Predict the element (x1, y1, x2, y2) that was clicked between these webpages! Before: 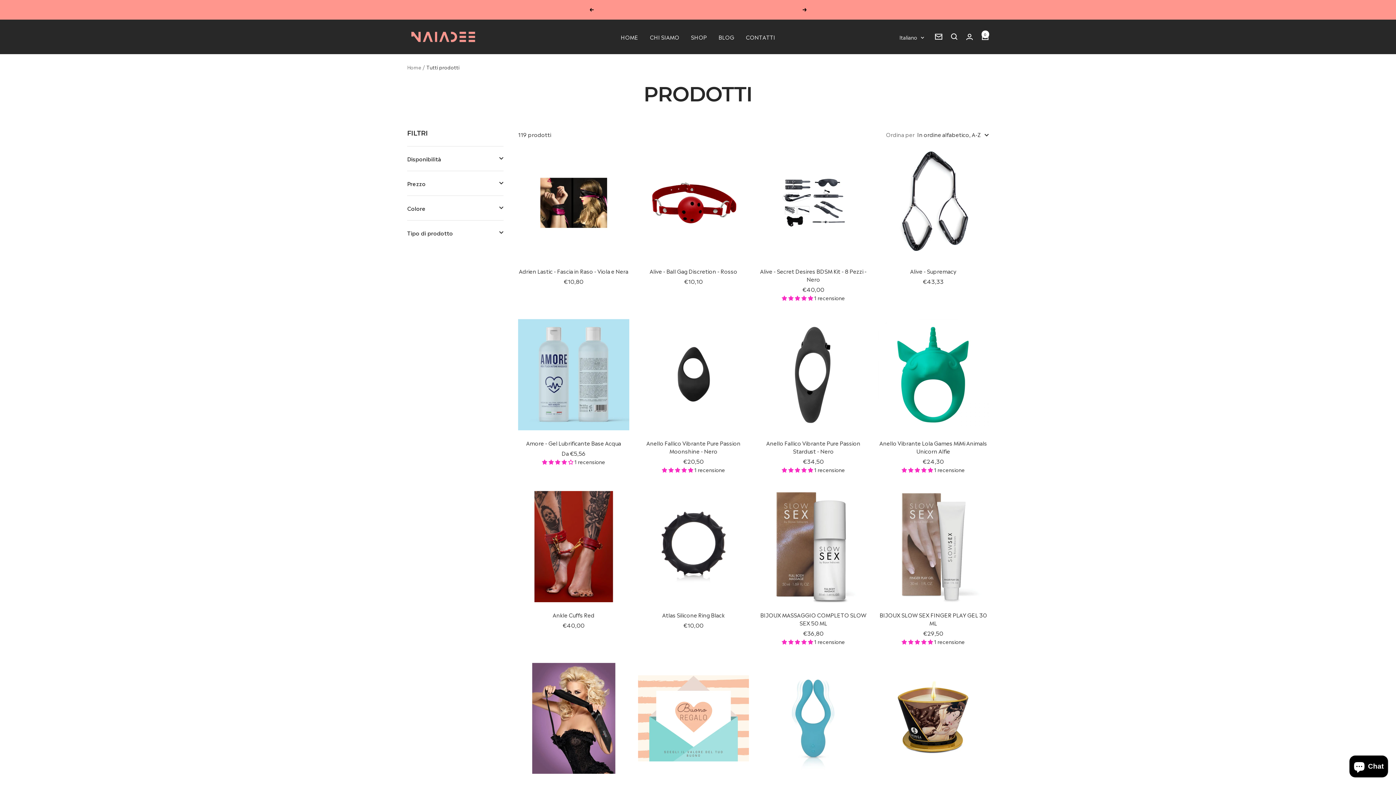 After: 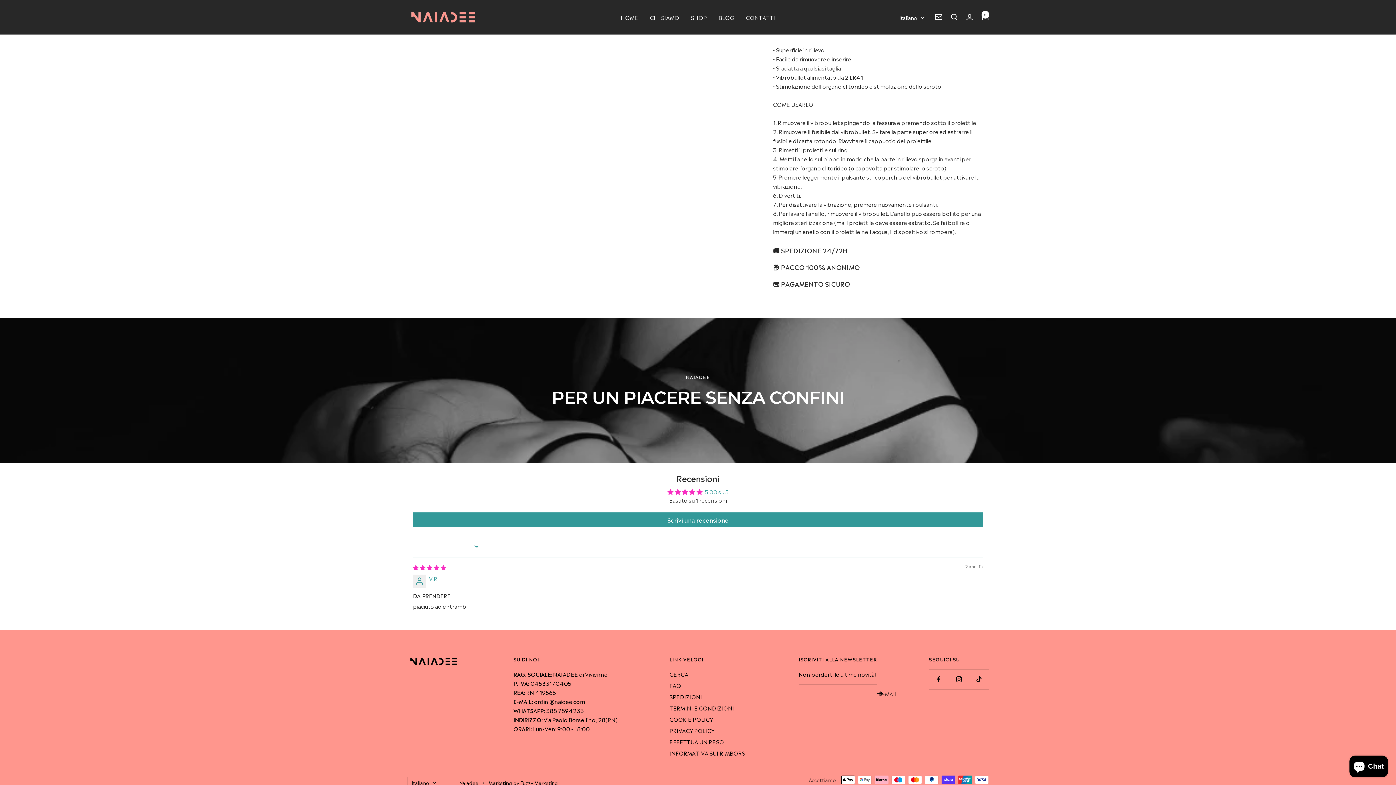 Action: label:  1 recensione bbox: (638, 466, 749, 473)